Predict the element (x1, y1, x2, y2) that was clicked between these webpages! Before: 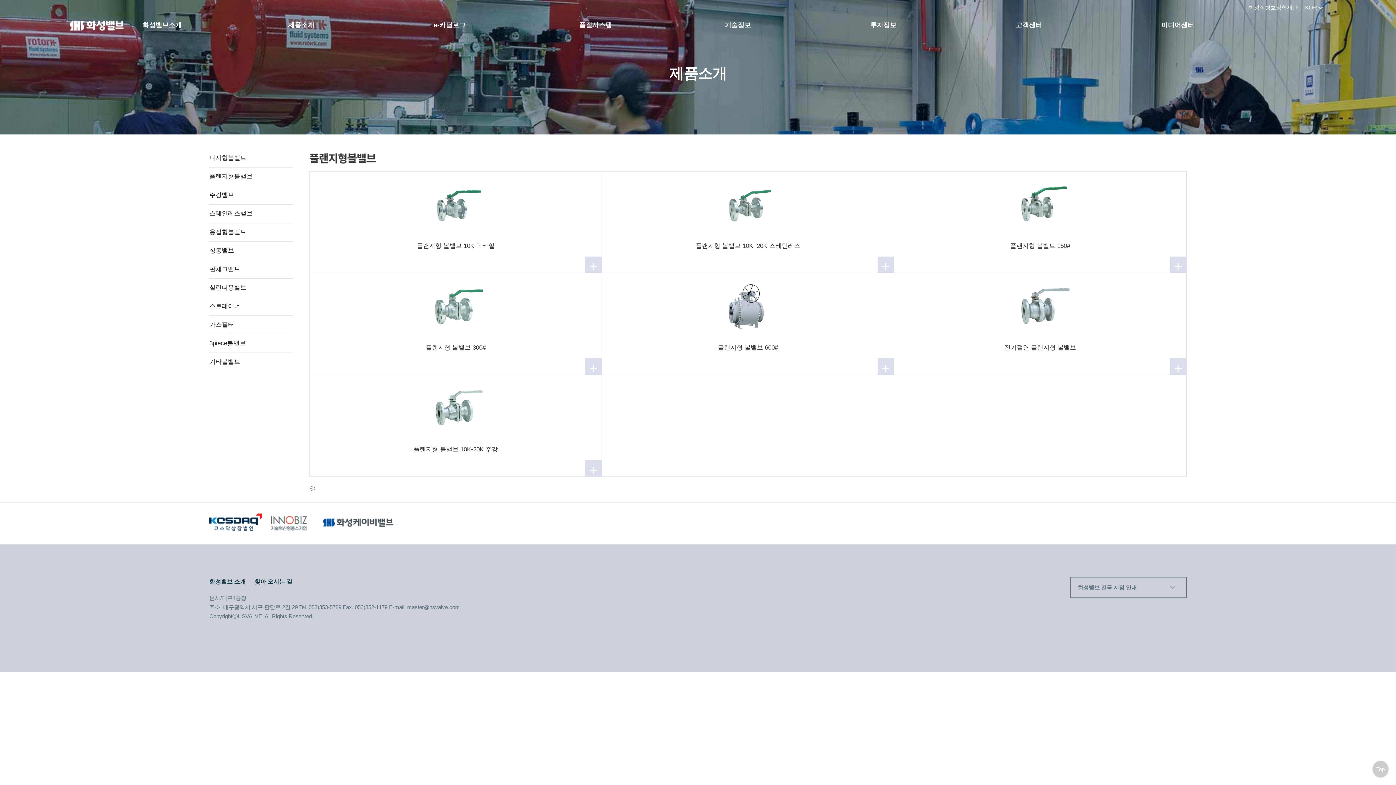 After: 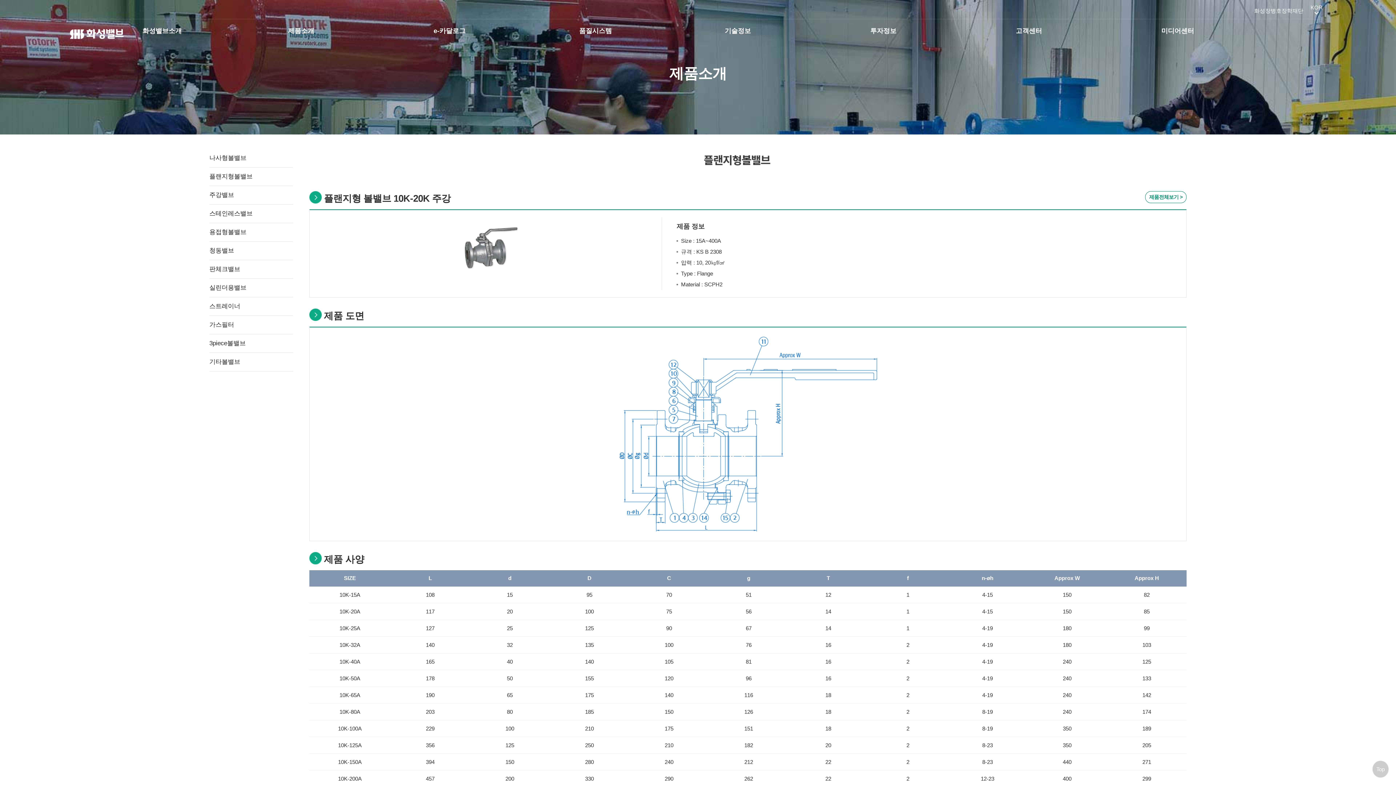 Action: label: 플랜지형 볼밸브 10K-20K 주강
+ bbox: (417, 431, 494, 438)